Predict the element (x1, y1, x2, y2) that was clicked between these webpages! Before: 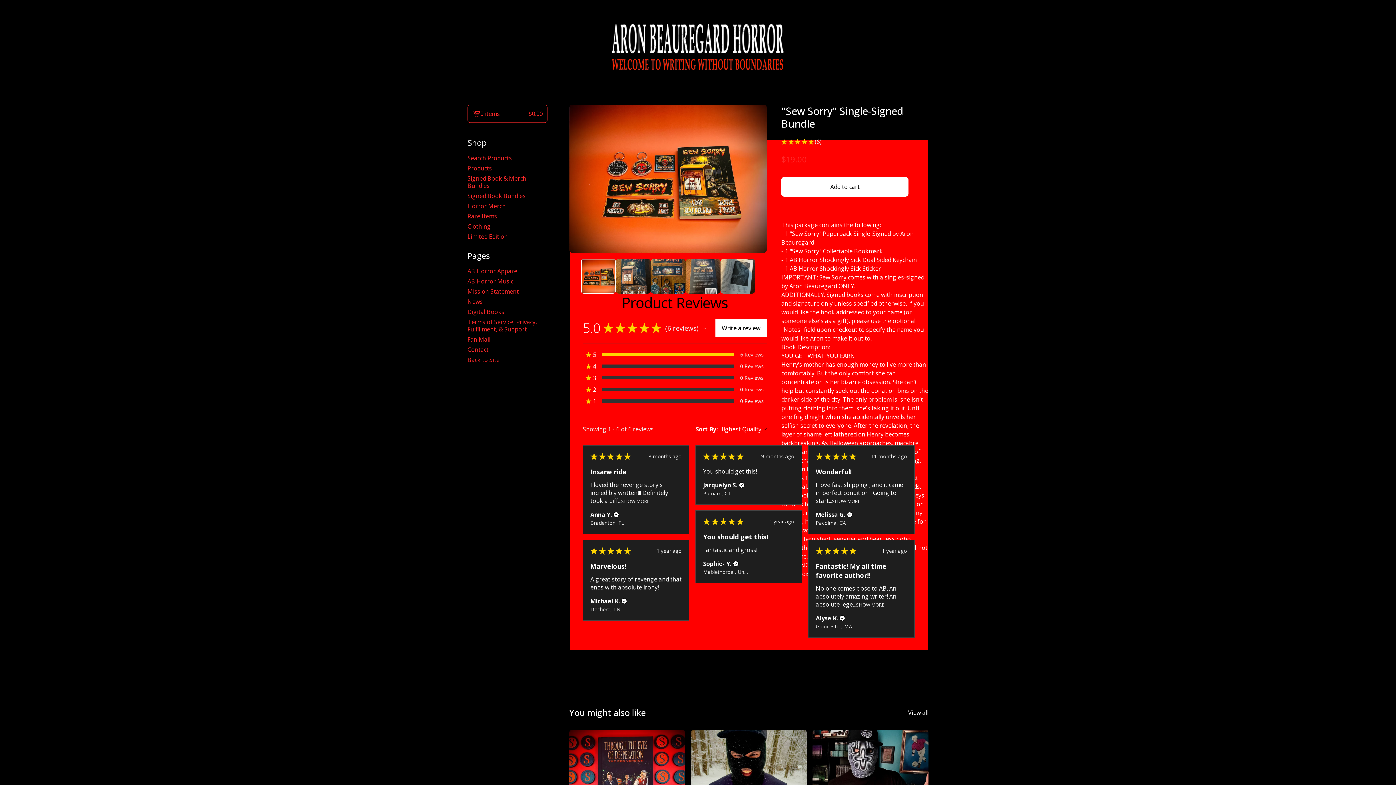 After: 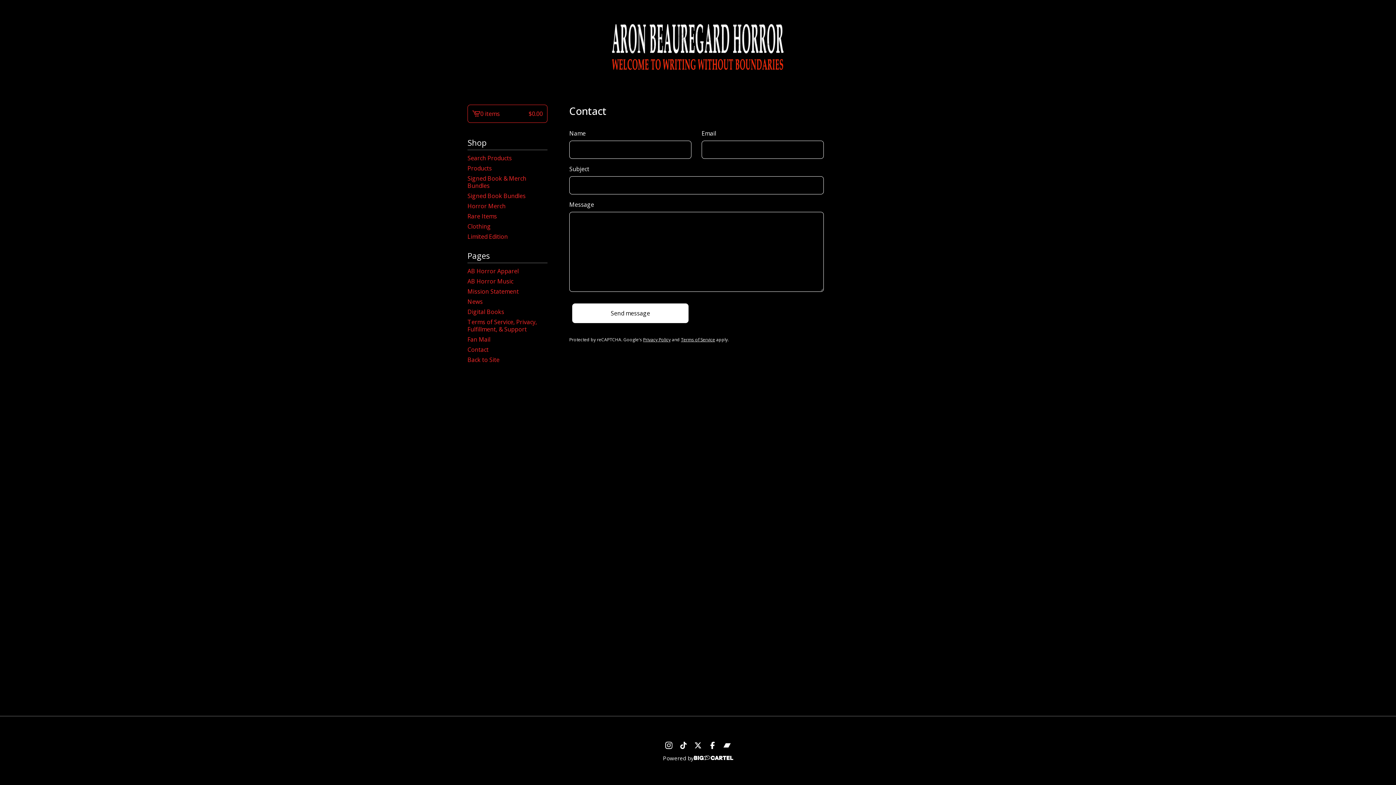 Action: bbox: (467, 344, 547, 354) label: Contact